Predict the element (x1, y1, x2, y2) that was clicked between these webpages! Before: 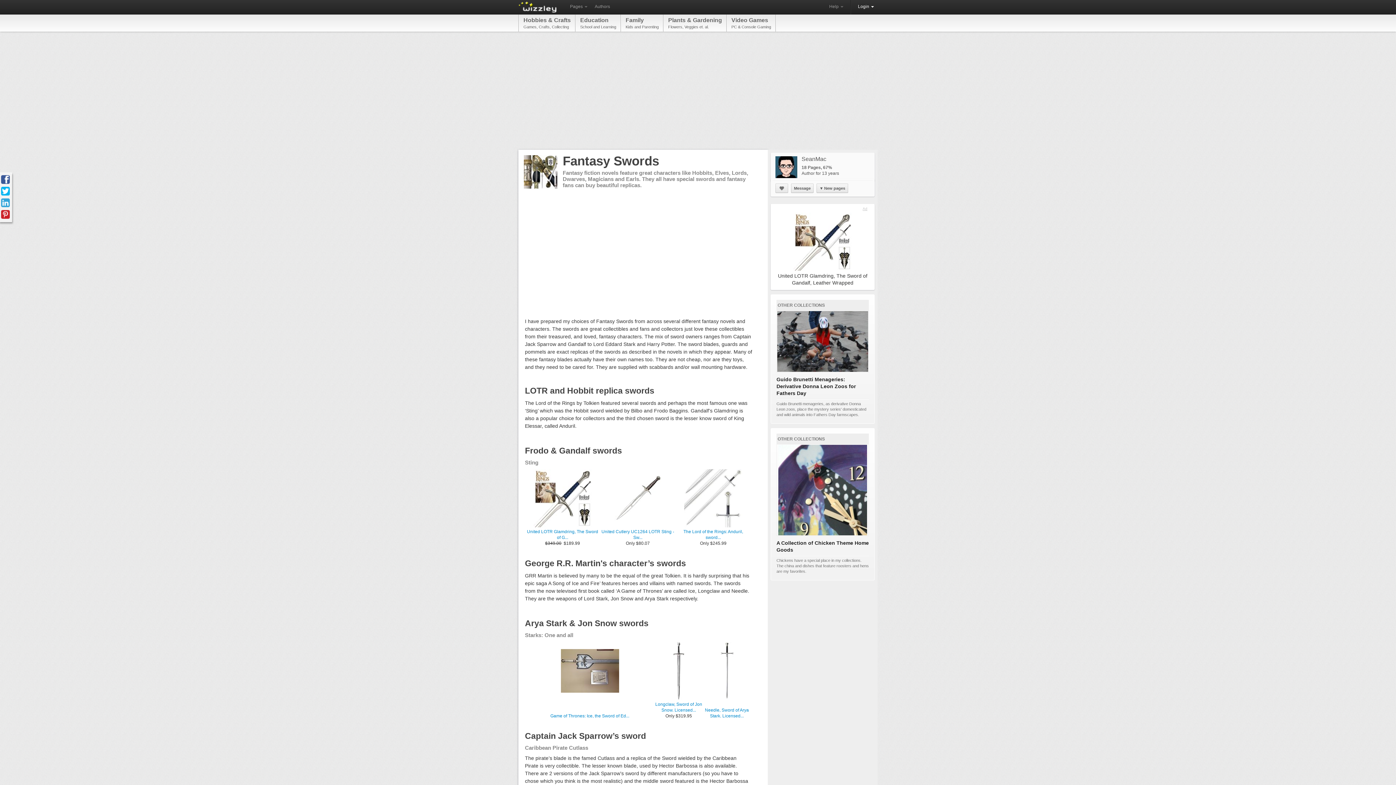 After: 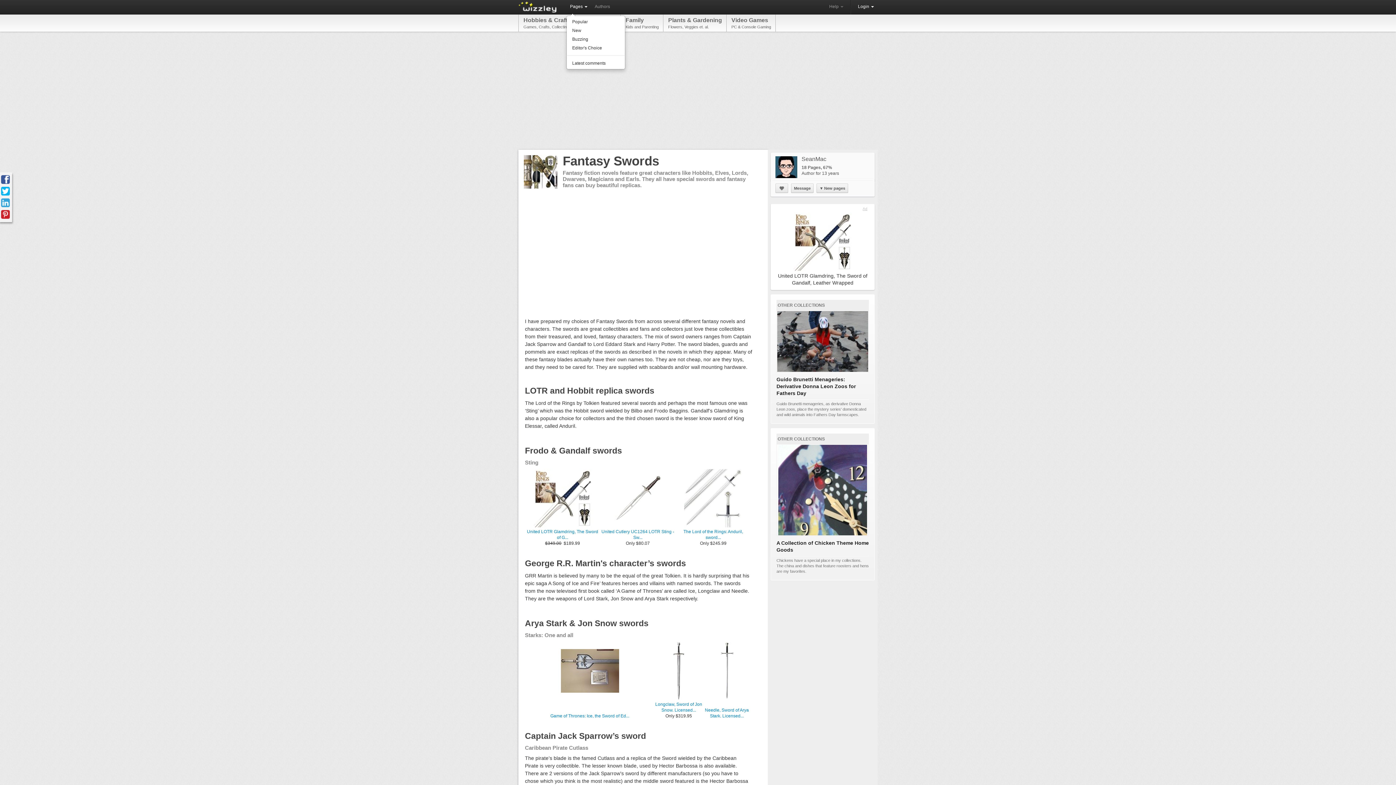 Action: label: Pages  bbox: (566, 0, 591, 14)